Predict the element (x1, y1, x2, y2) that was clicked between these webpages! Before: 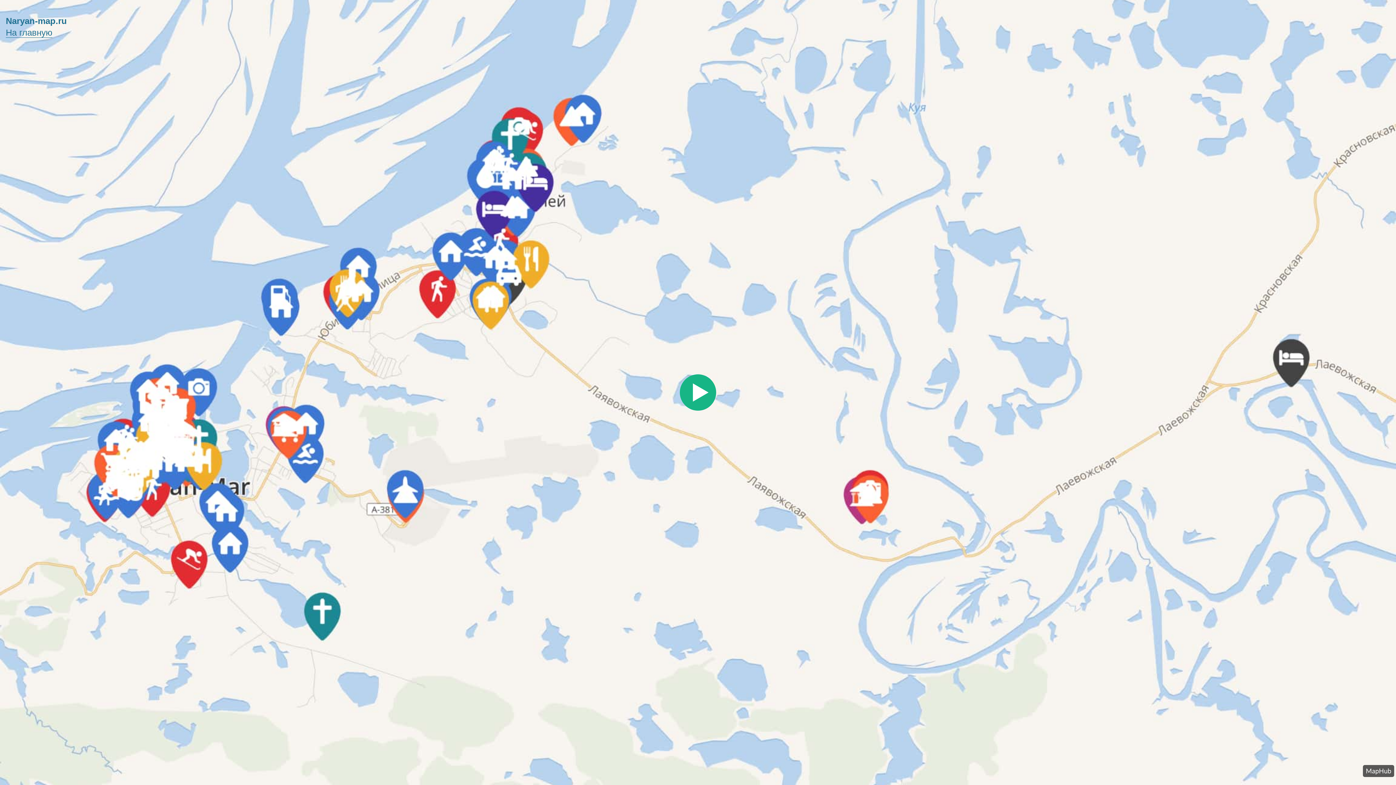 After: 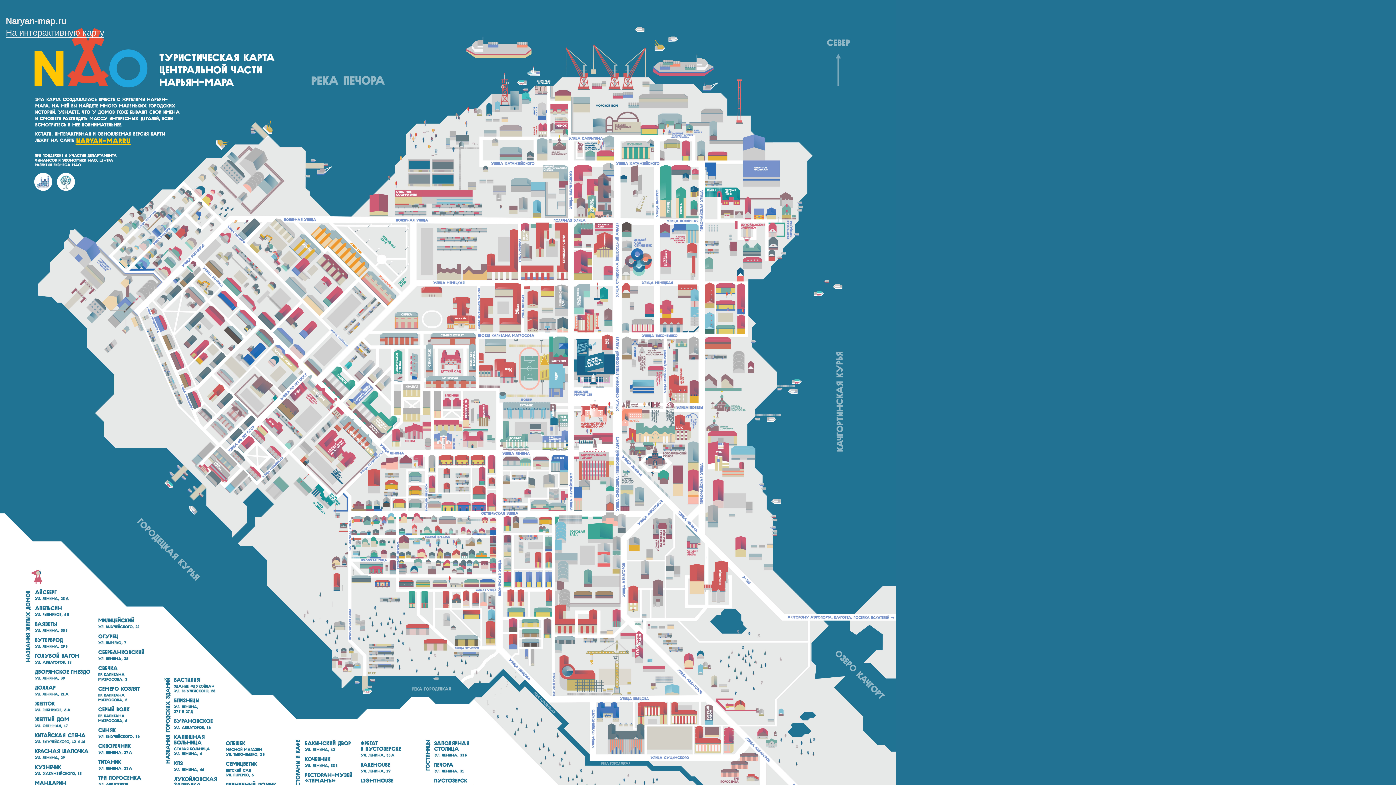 Action: label: На главную bbox: (5, 27, 52, 37)